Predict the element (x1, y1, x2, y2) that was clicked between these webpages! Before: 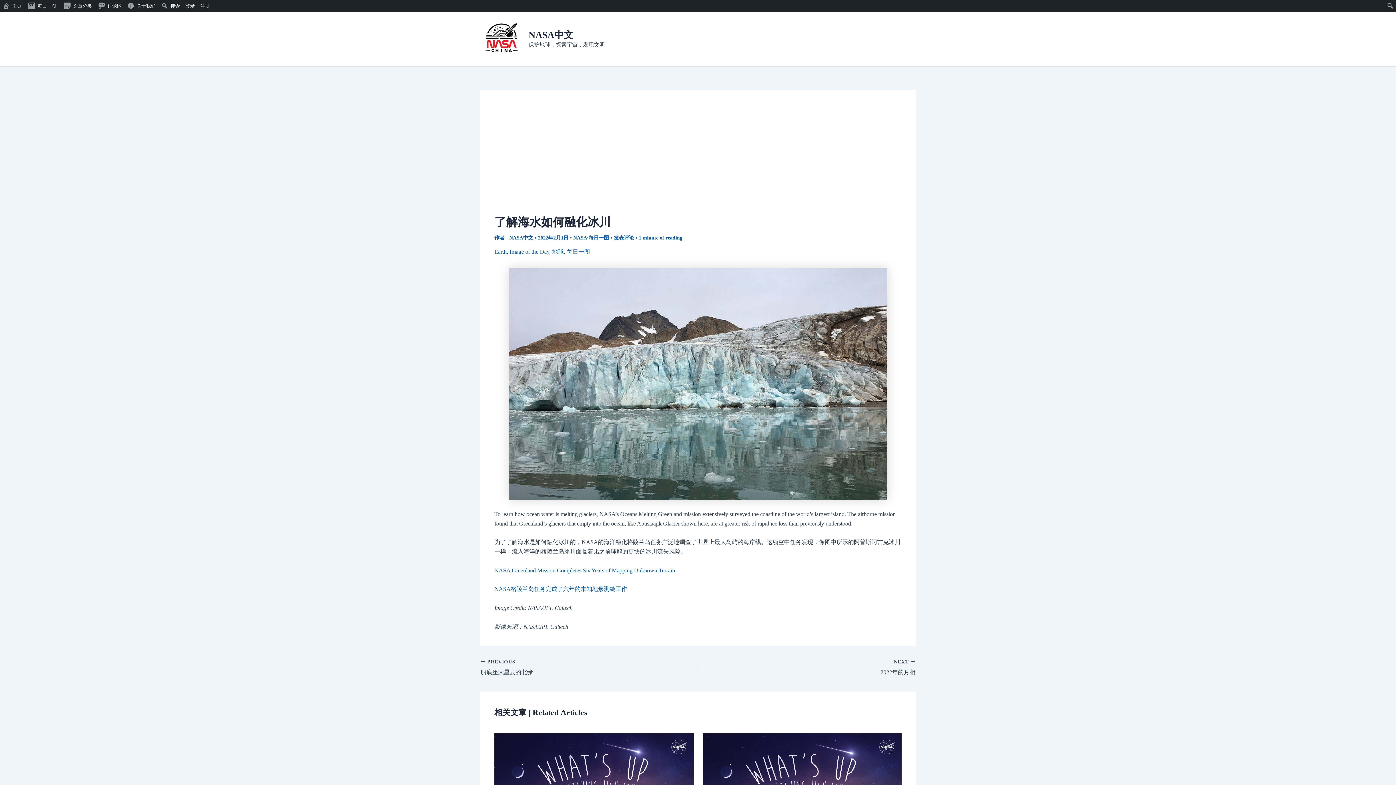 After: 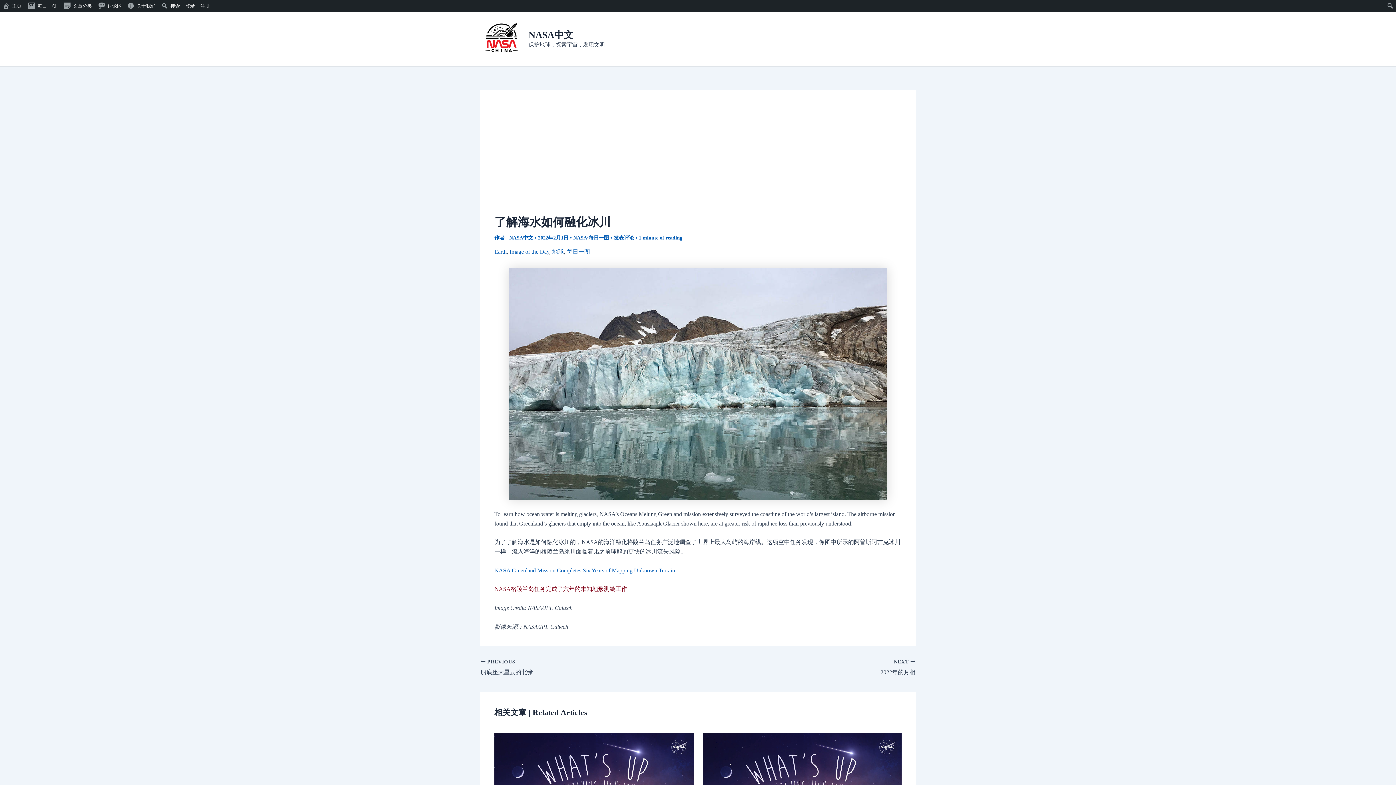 Action: bbox: (494, 586, 627, 592) label: NASA格陵兰岛任务完成了六年的未知地形测绘工作